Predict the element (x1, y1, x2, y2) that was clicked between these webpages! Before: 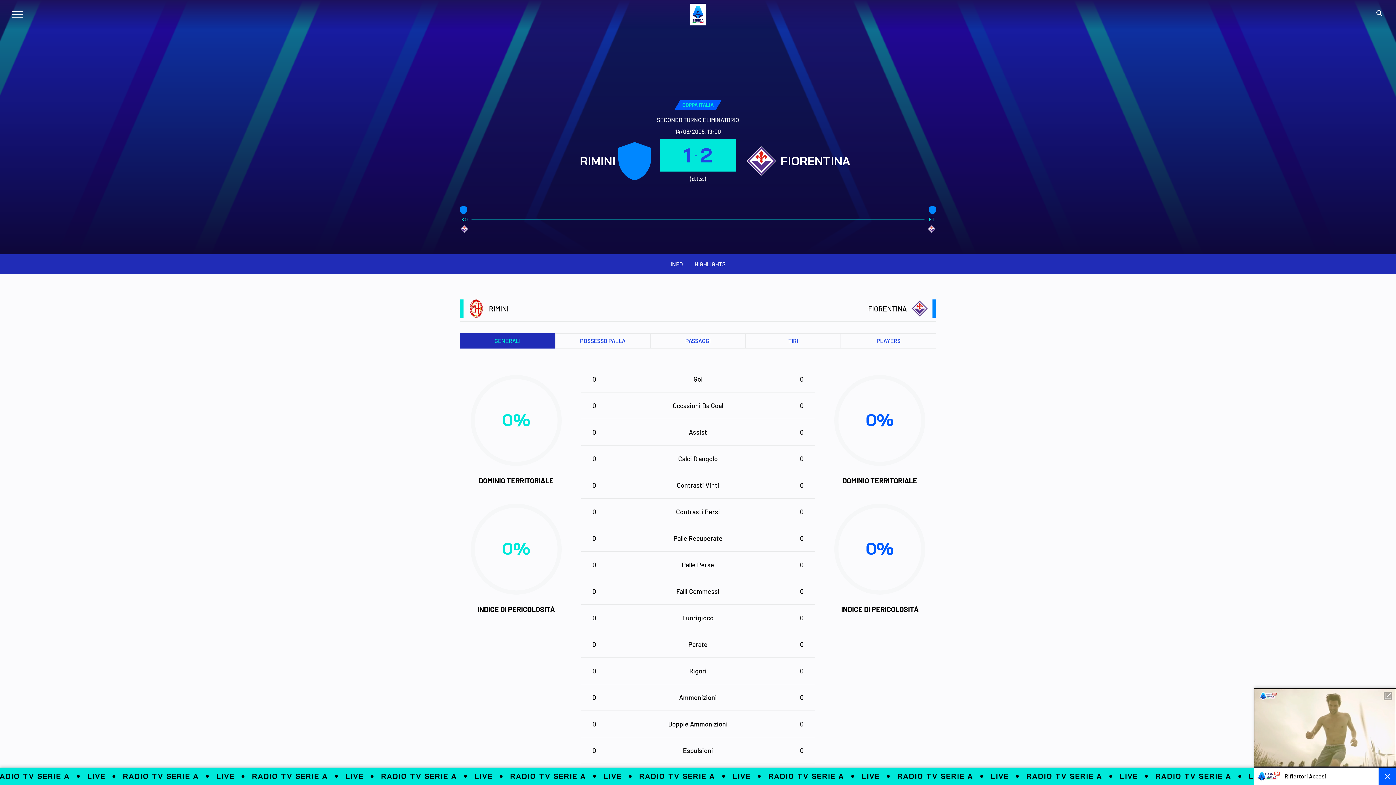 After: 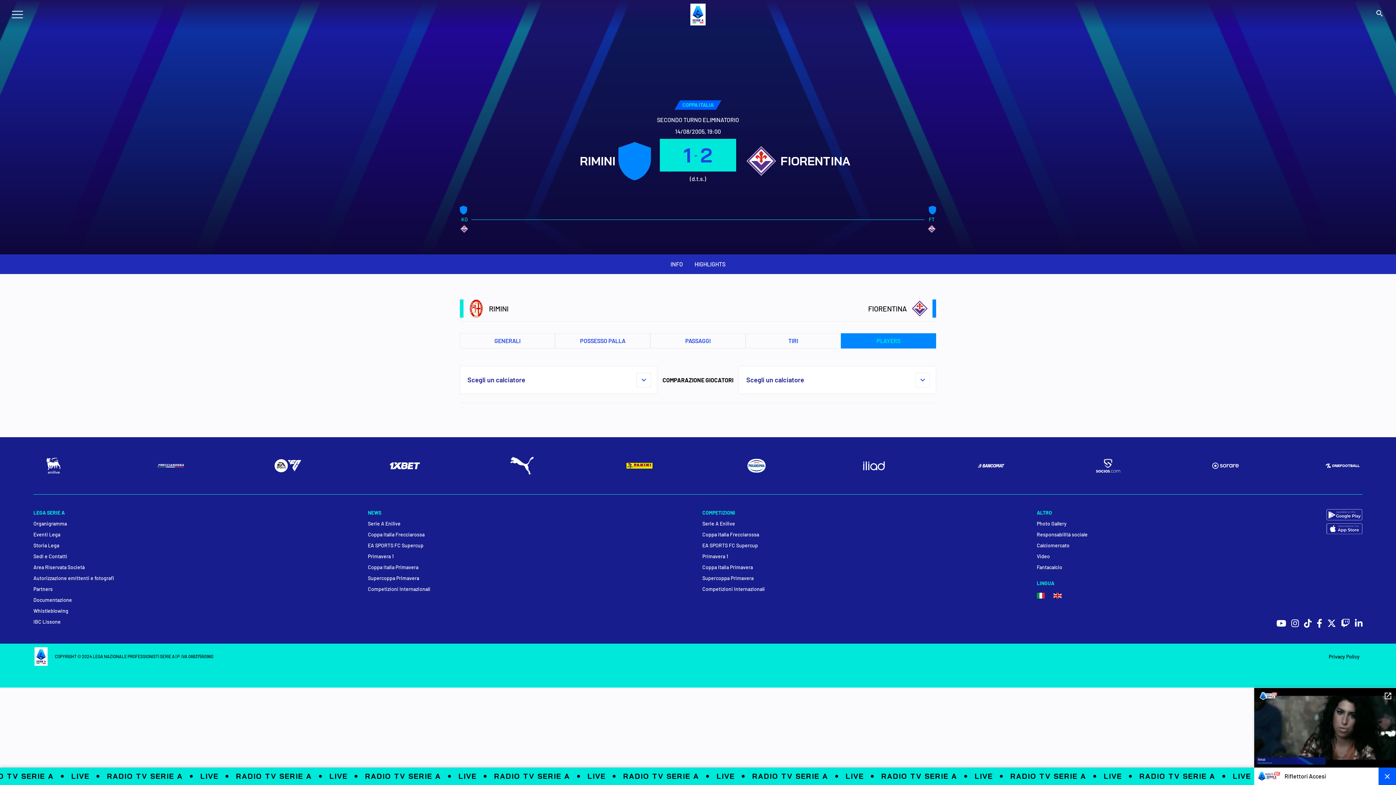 Action: bbox: (841, 333, 936, 348) label: PLAYERS